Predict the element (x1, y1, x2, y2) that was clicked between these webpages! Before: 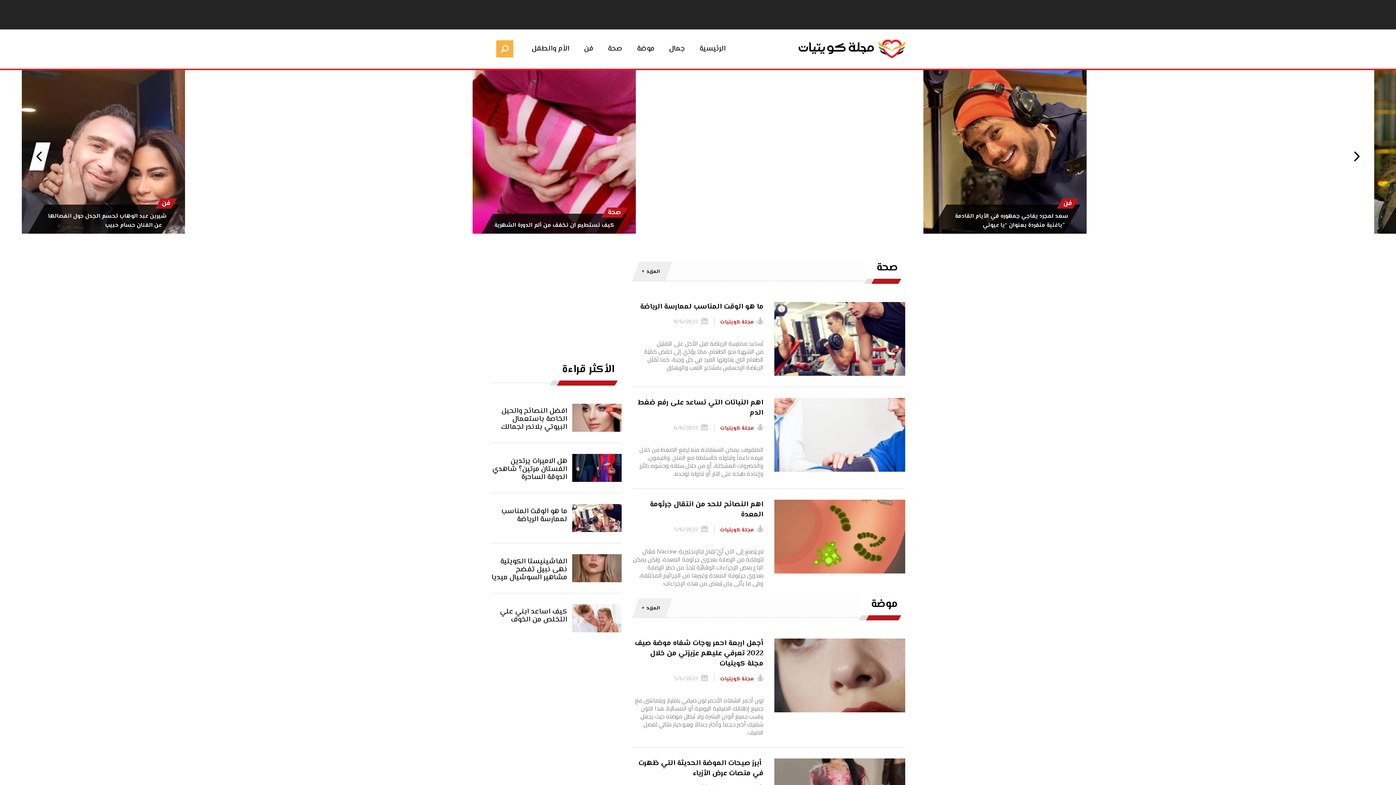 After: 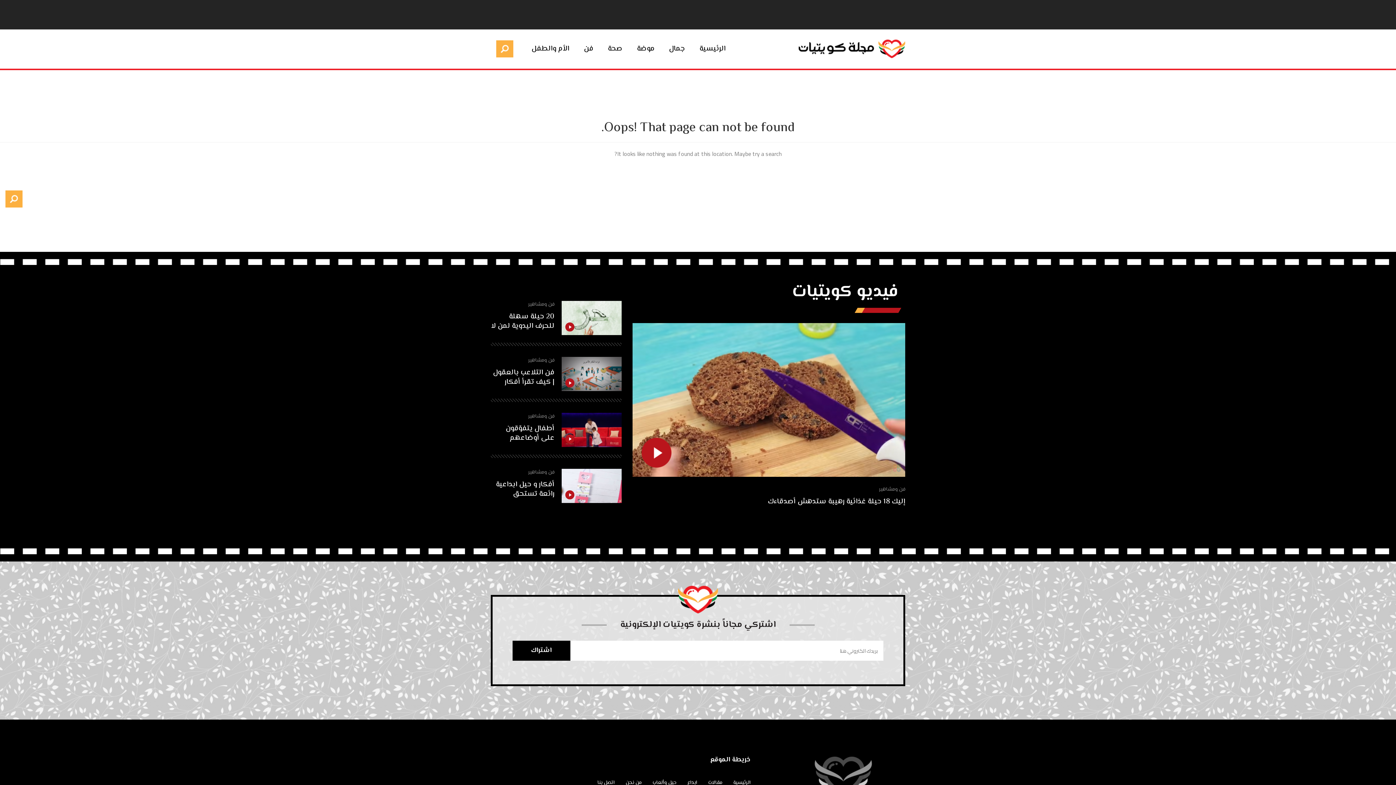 Action: bbox: (720, 675, 753, 683) label: مجلة كويتيات